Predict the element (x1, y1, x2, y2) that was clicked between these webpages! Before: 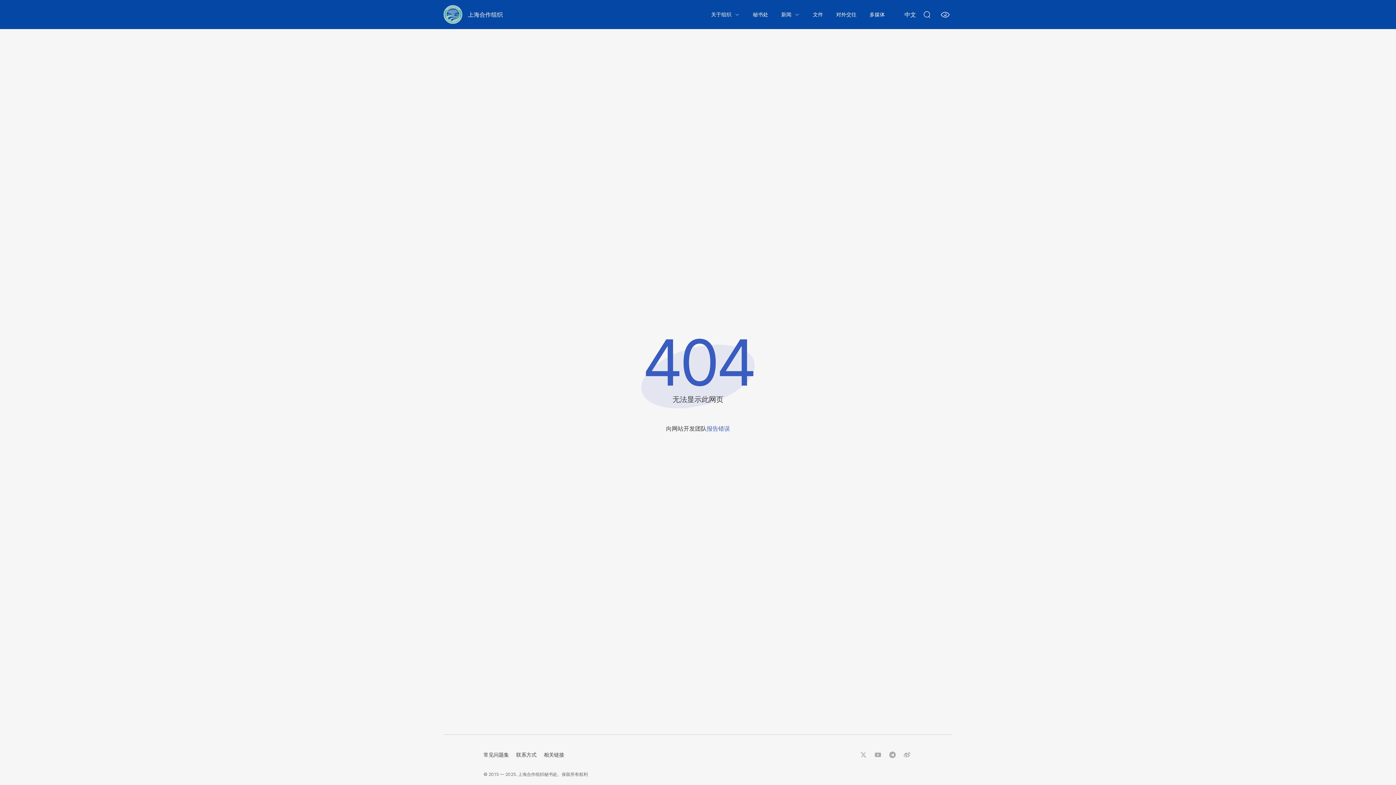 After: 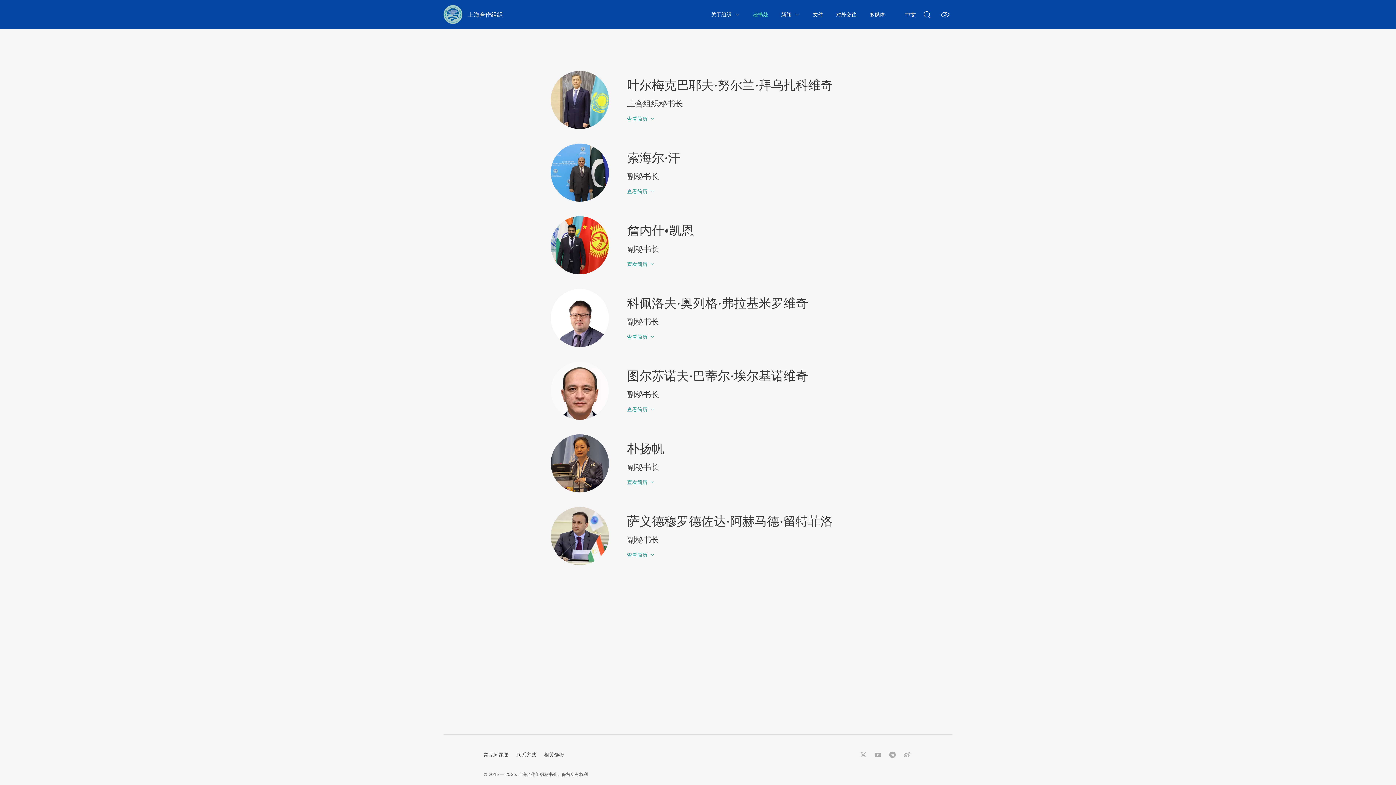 Action: label: 秘书处 bbox: (753, 10, 768, 18)